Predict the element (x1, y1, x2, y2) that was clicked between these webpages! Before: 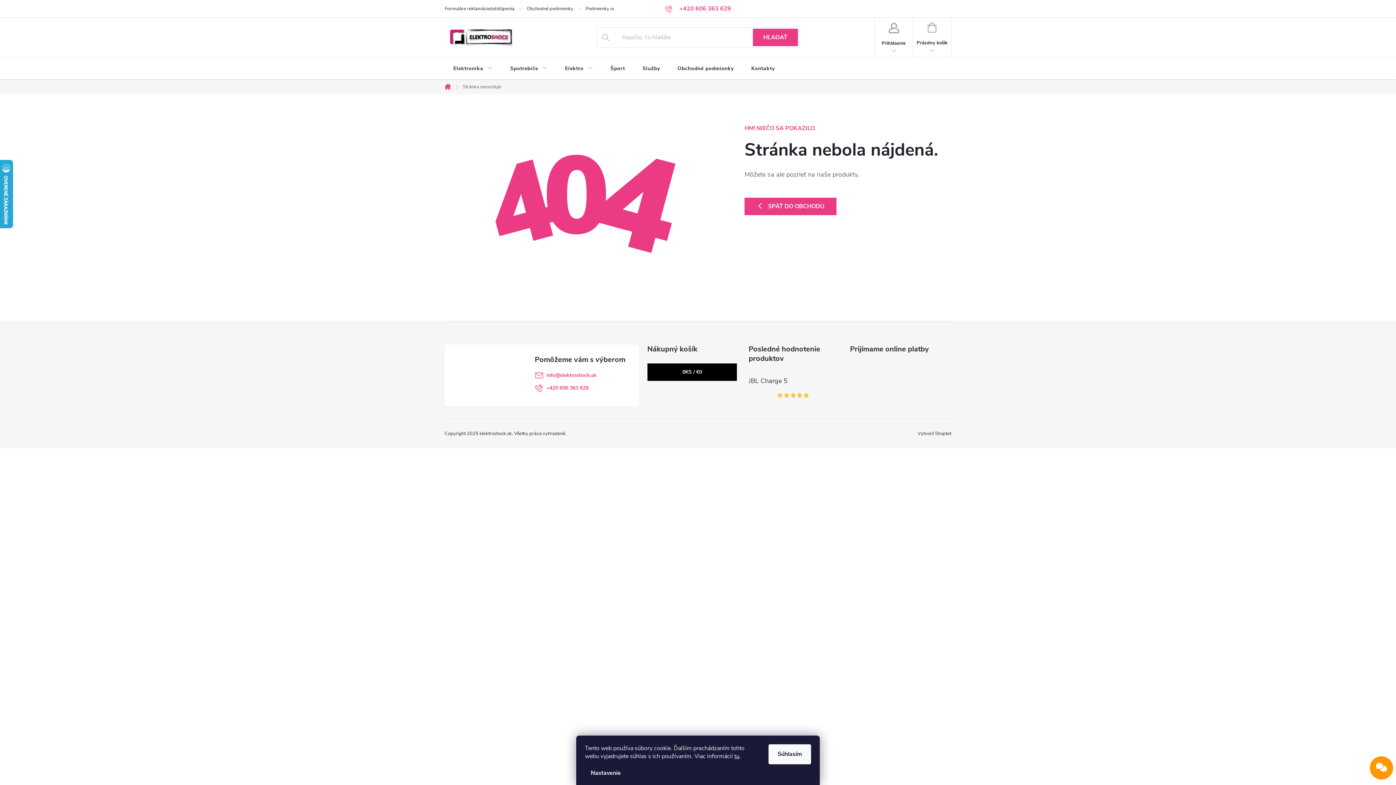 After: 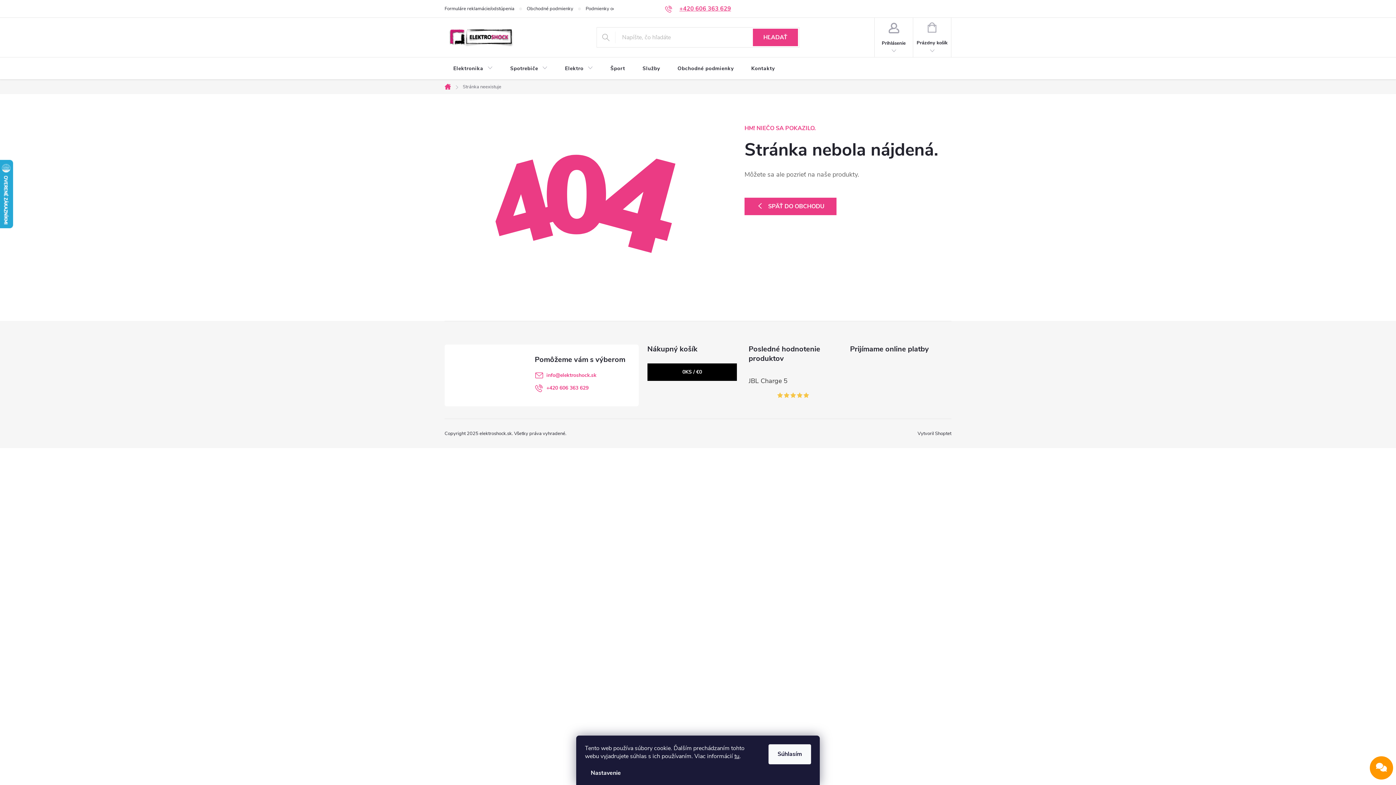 Action: bbox: (665, 4, 731, 12) label: Zavolať na +420606363629